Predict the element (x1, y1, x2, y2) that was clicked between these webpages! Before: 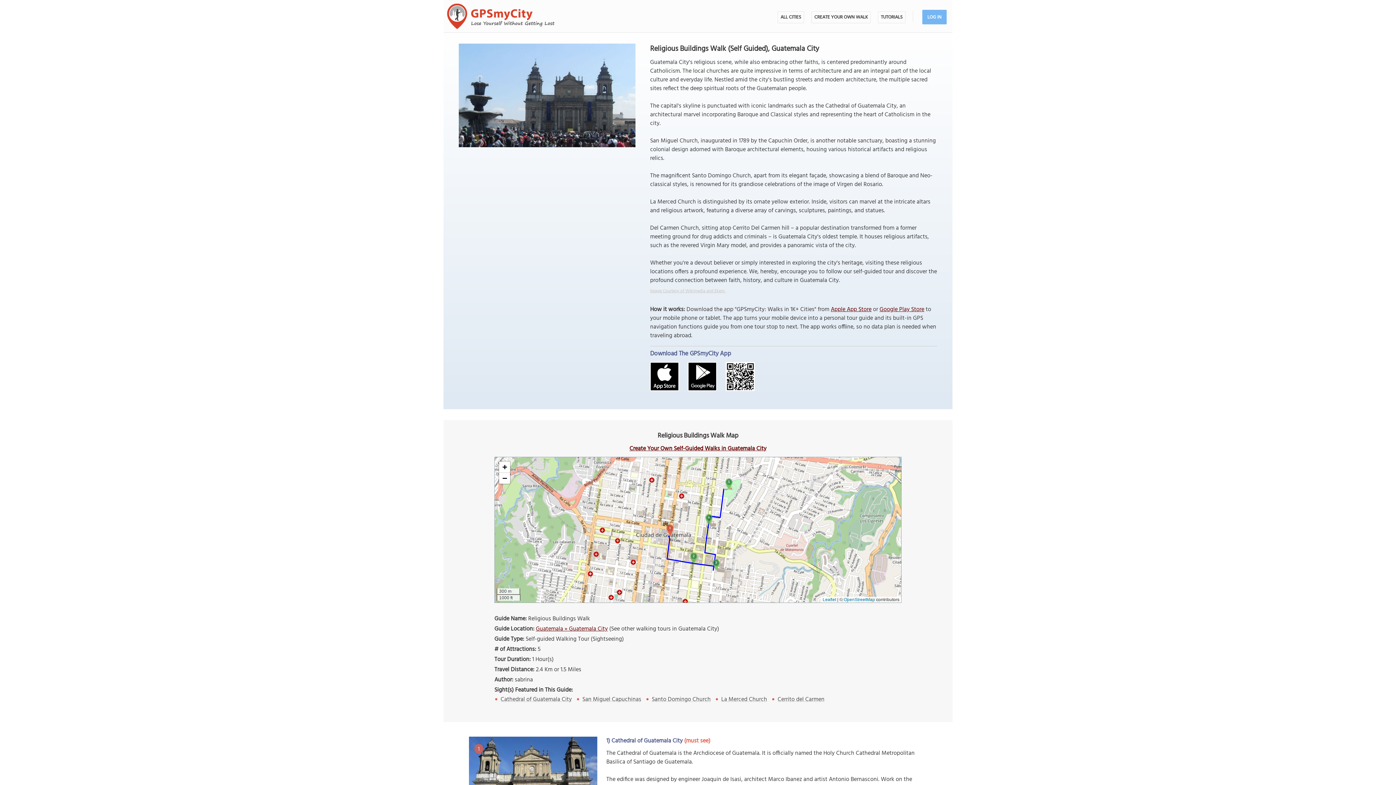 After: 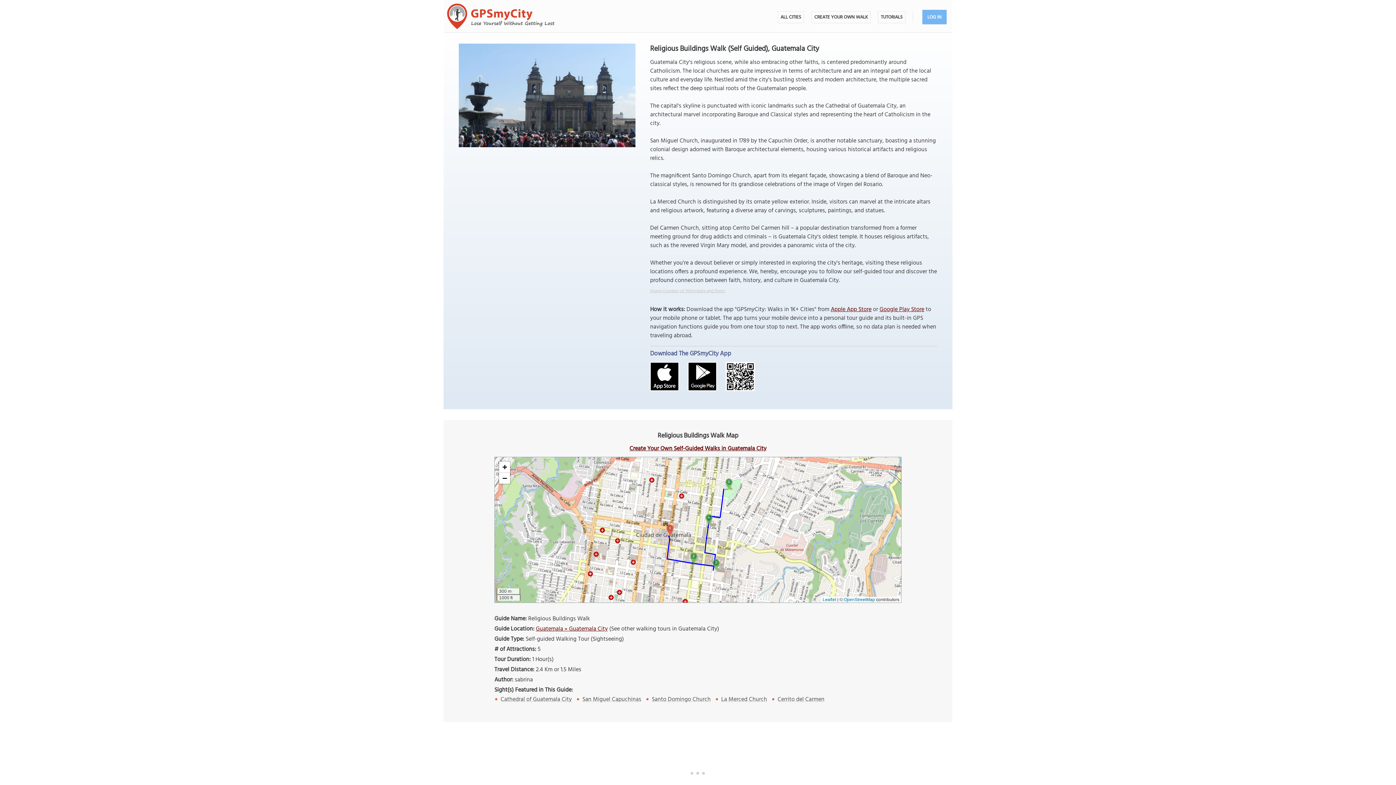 Action: bbox: (666, 524, 673, 537) label: 1